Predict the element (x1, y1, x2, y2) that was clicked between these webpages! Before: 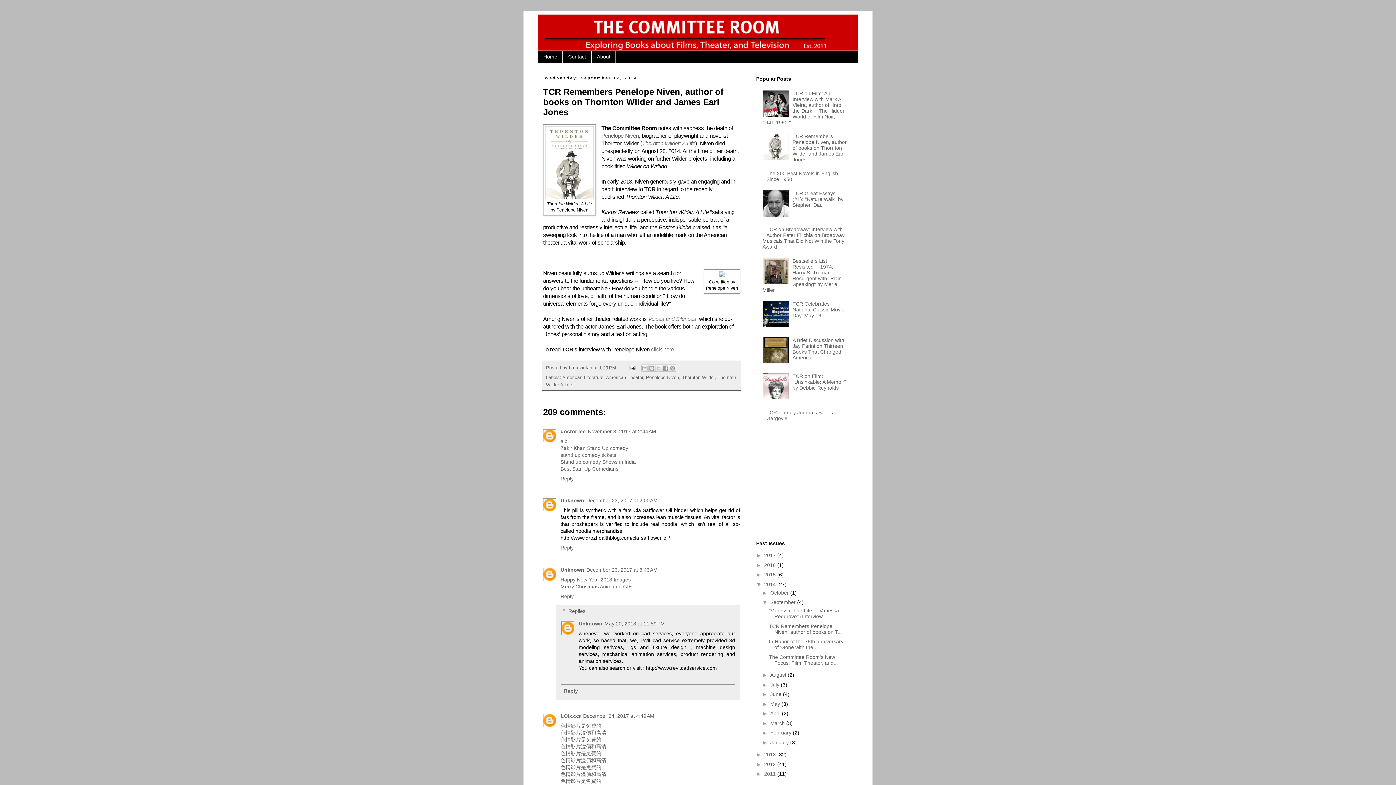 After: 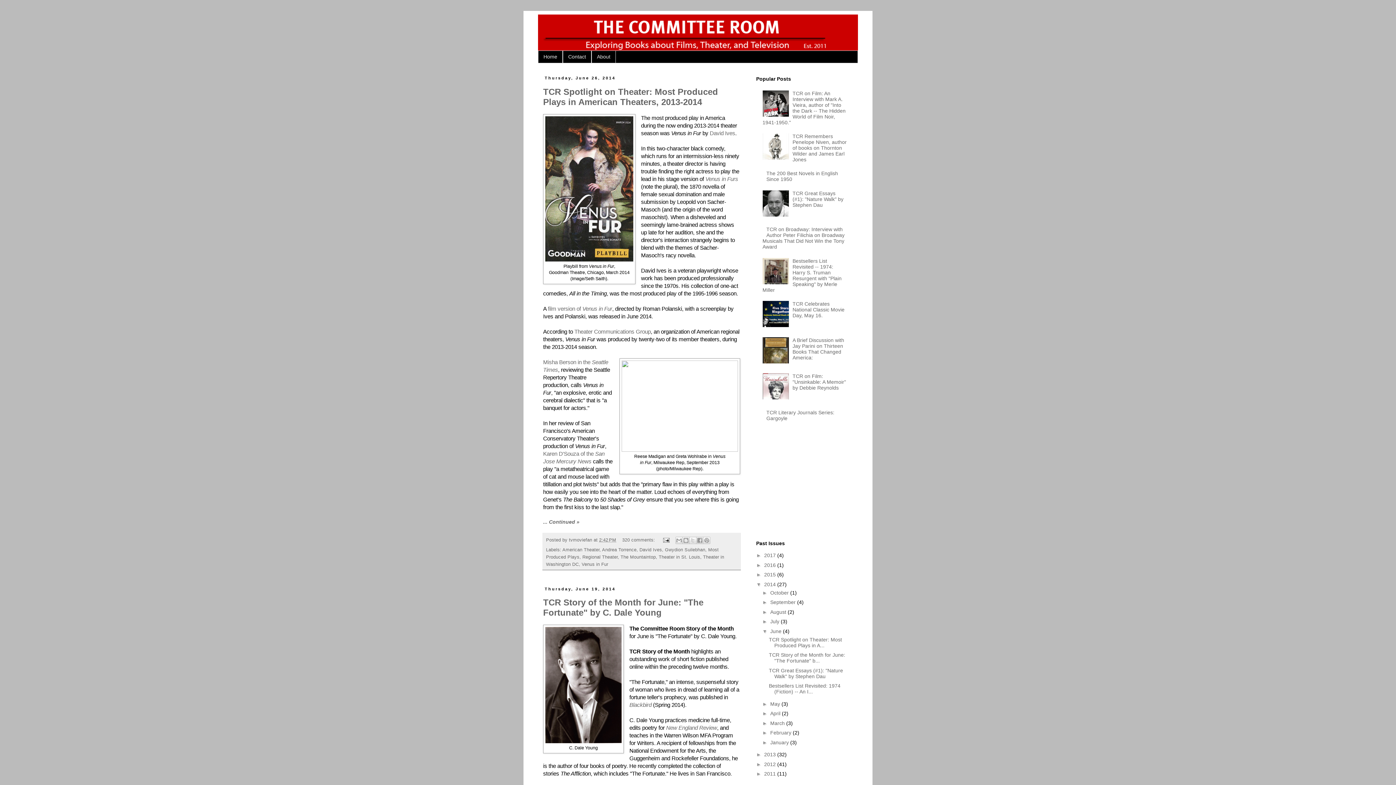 Action: bbox: (770, 691, 783, 697) label: June 